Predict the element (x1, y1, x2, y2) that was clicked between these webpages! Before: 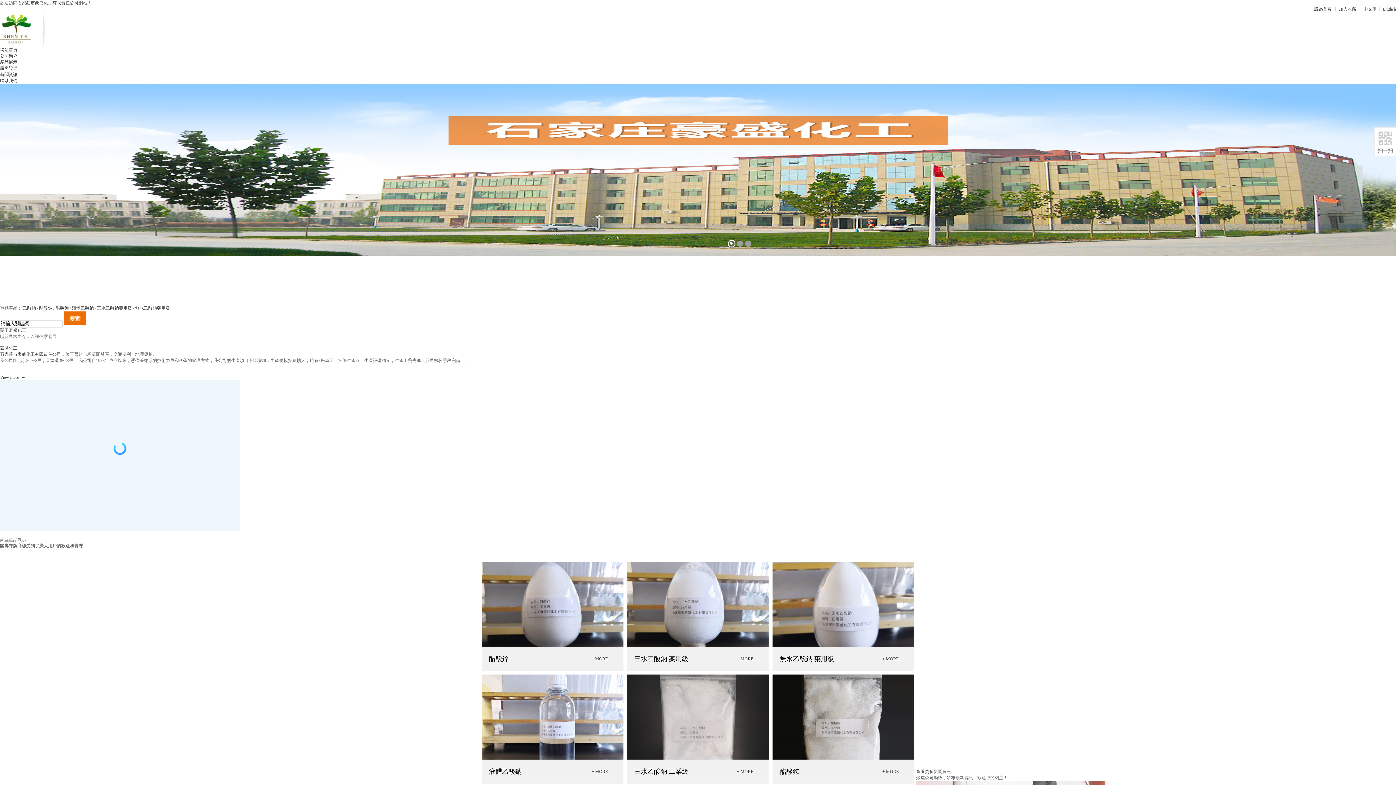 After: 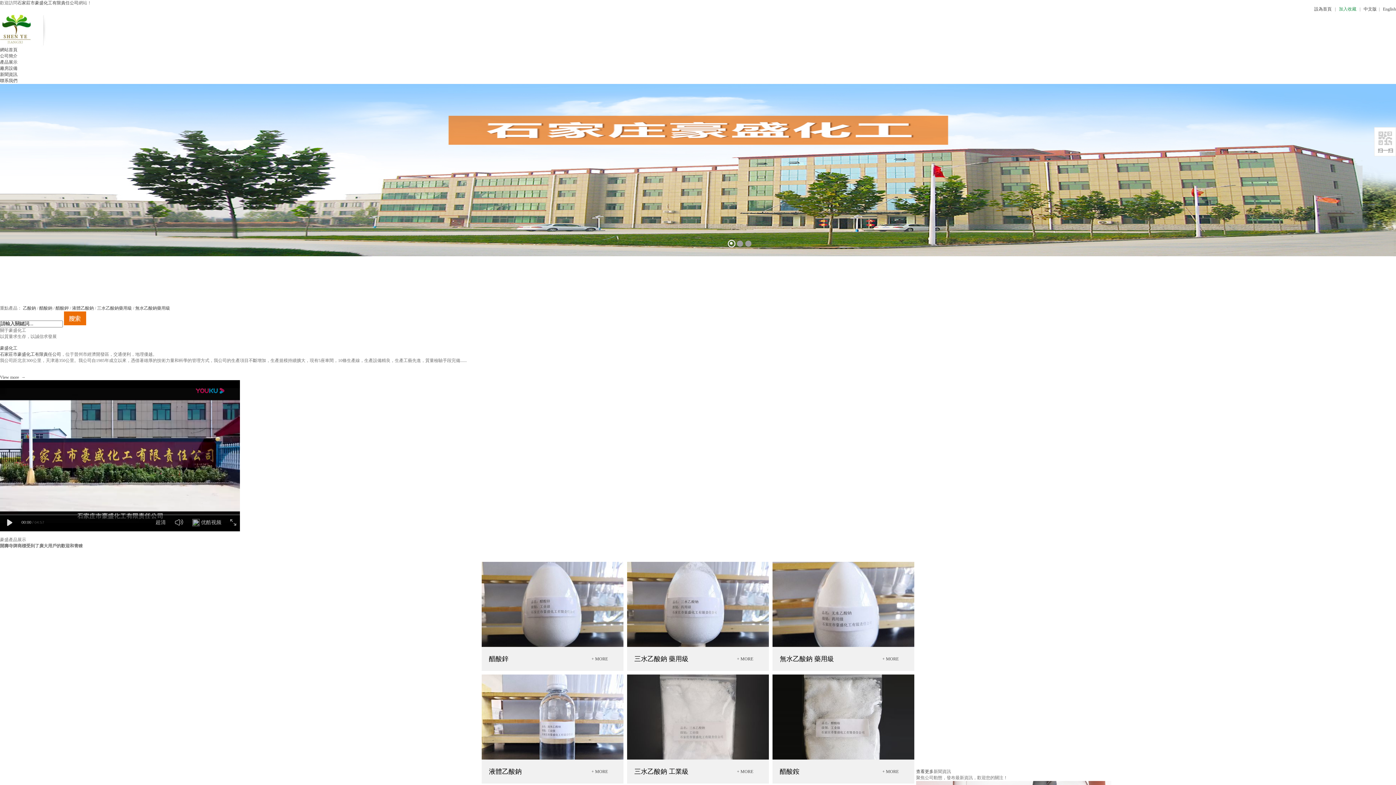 Action: bbox: (1339, 6, 1356, 11) label: 加入收藏